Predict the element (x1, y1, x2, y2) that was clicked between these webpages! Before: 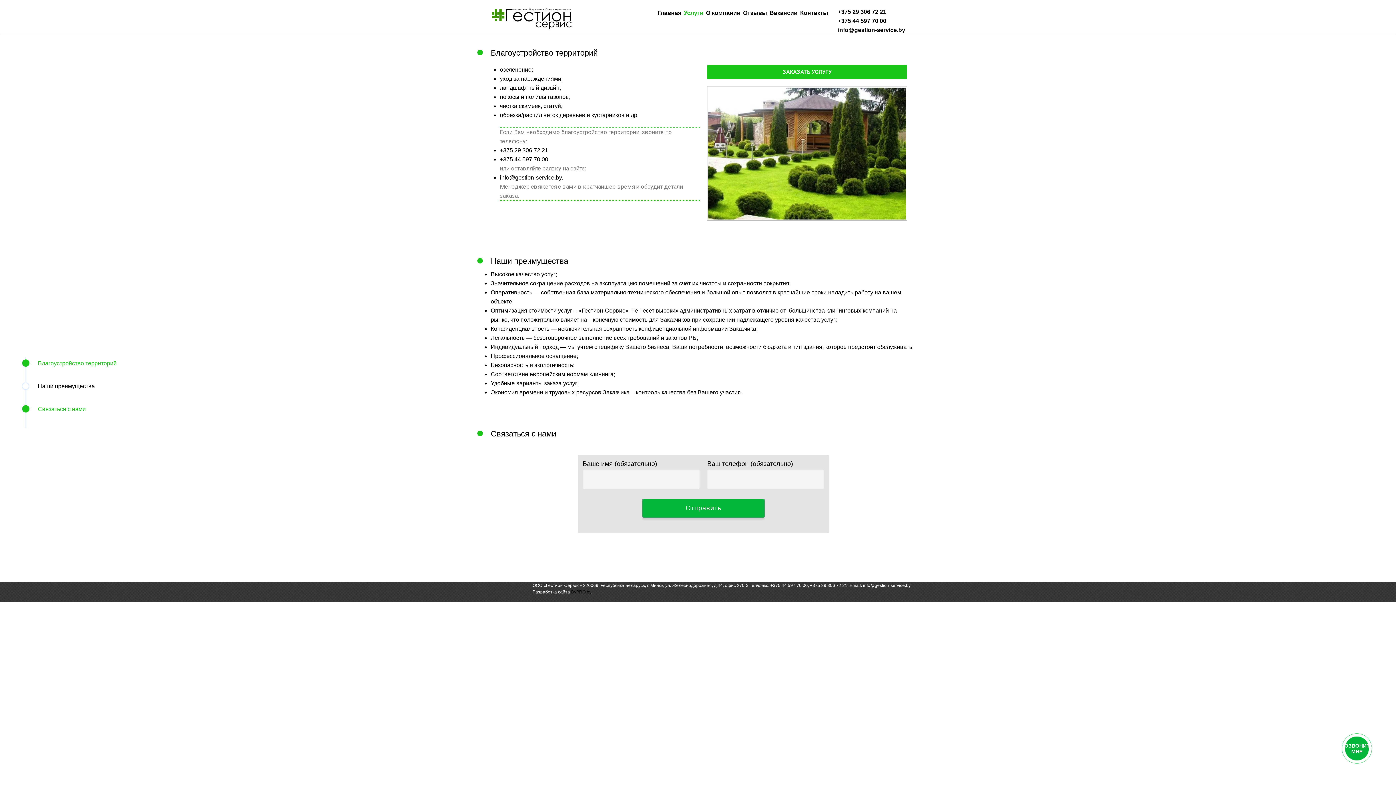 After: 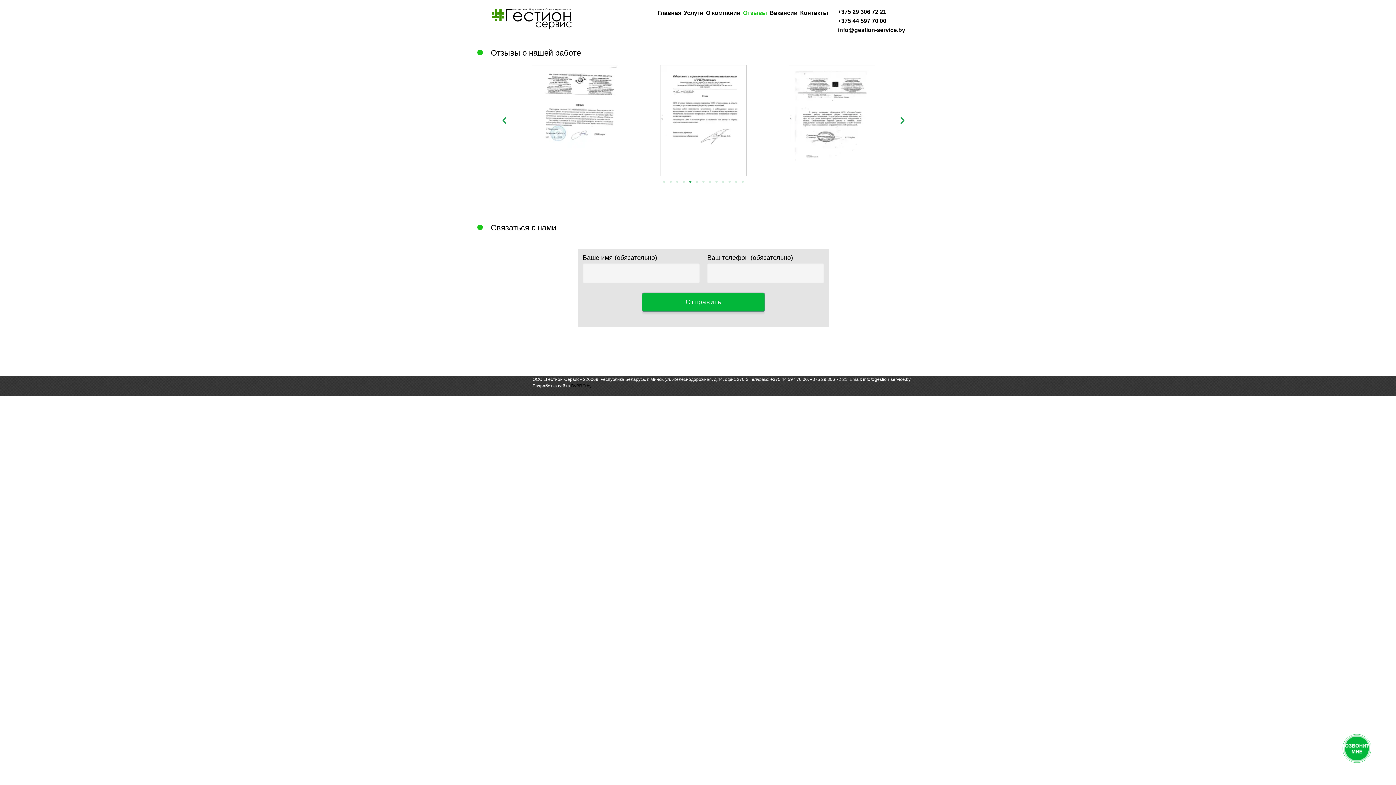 Action: label: Отзывы bbox: (743, 10, 767, 16)